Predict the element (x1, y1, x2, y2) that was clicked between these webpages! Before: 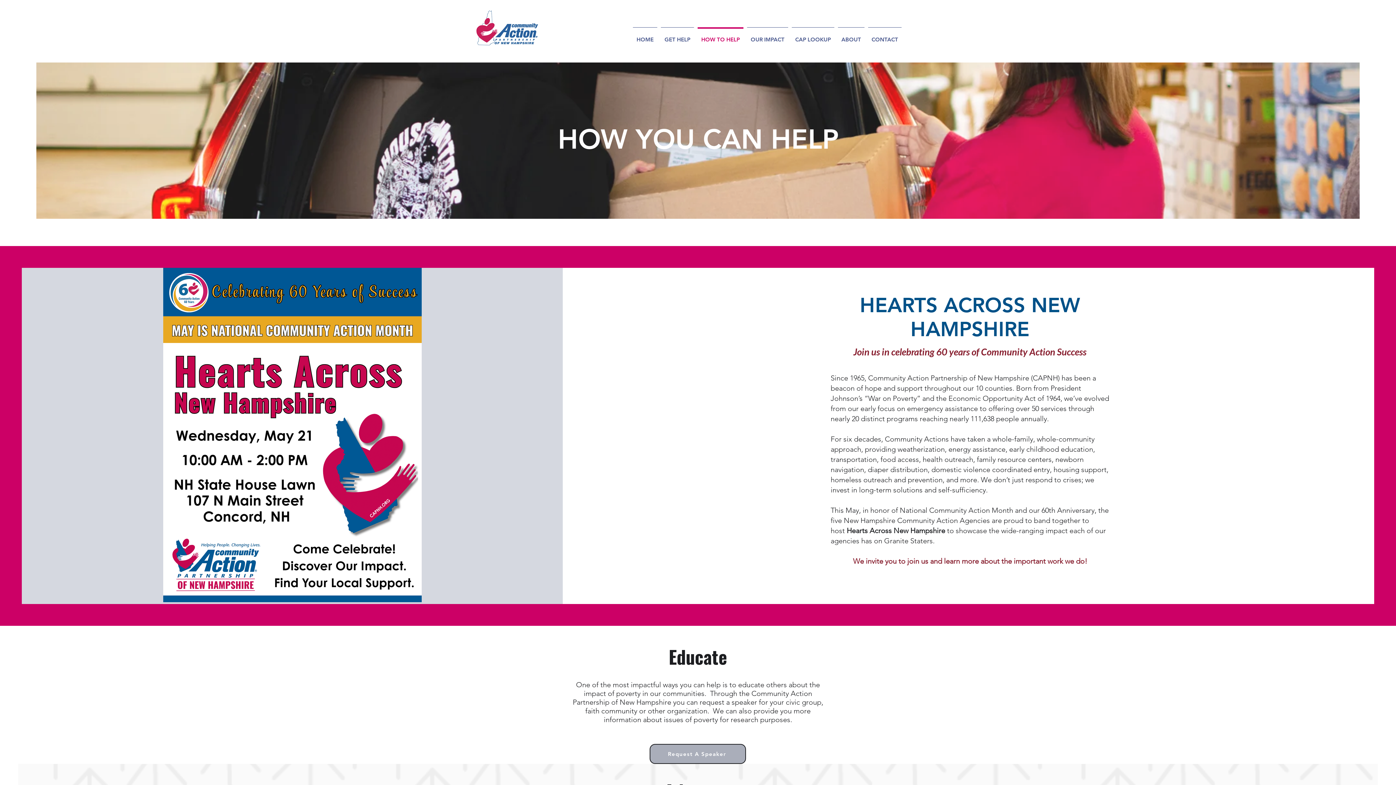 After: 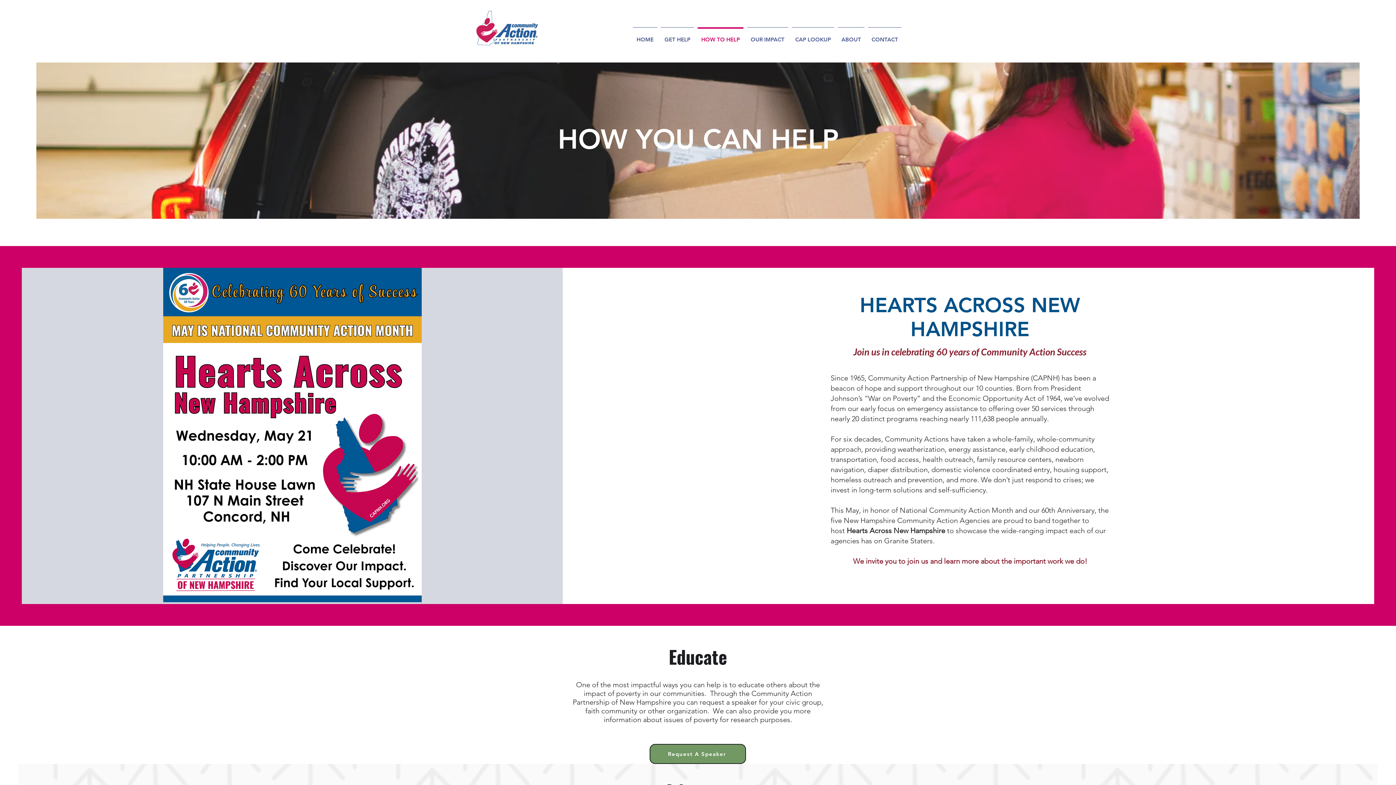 Action: bbox: (649, 744, 746, 764) label: Request A Speaker